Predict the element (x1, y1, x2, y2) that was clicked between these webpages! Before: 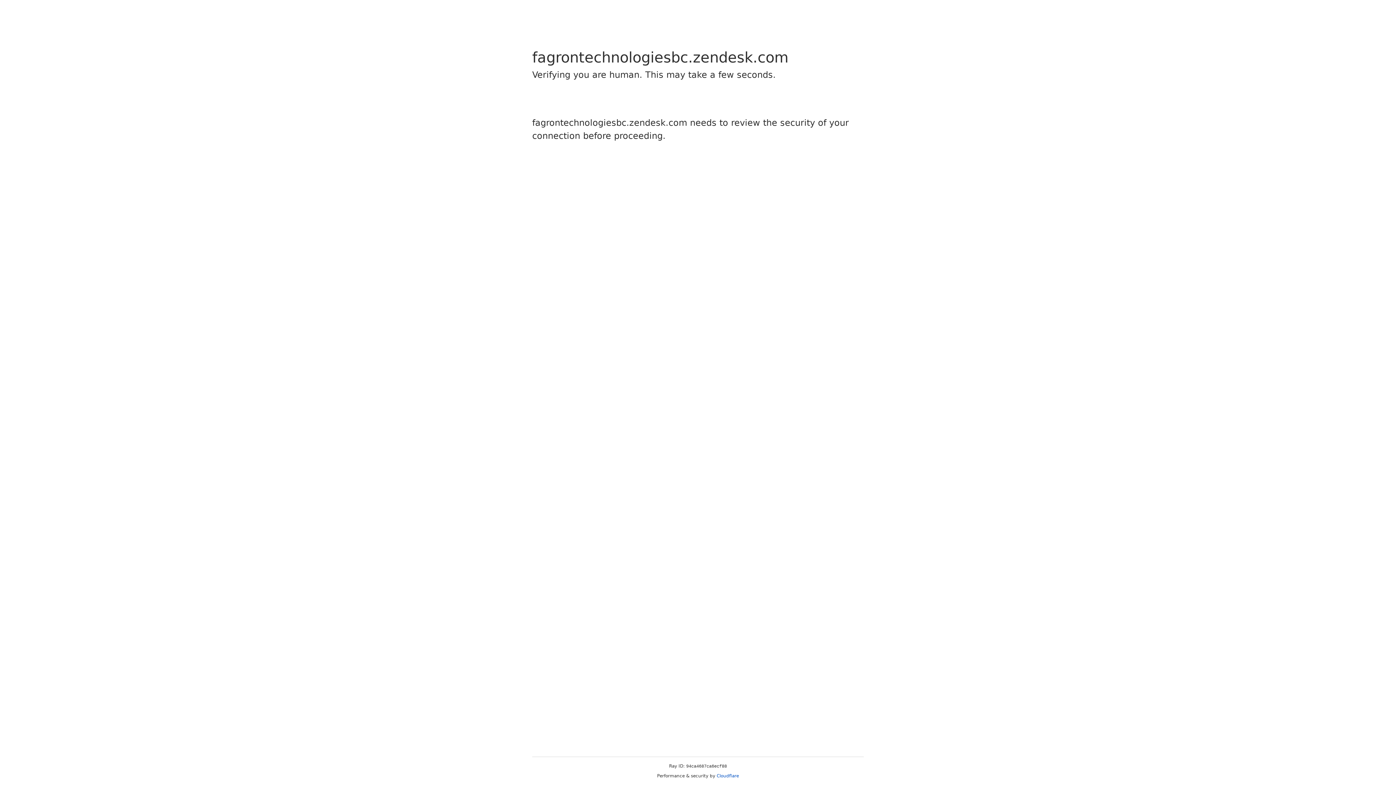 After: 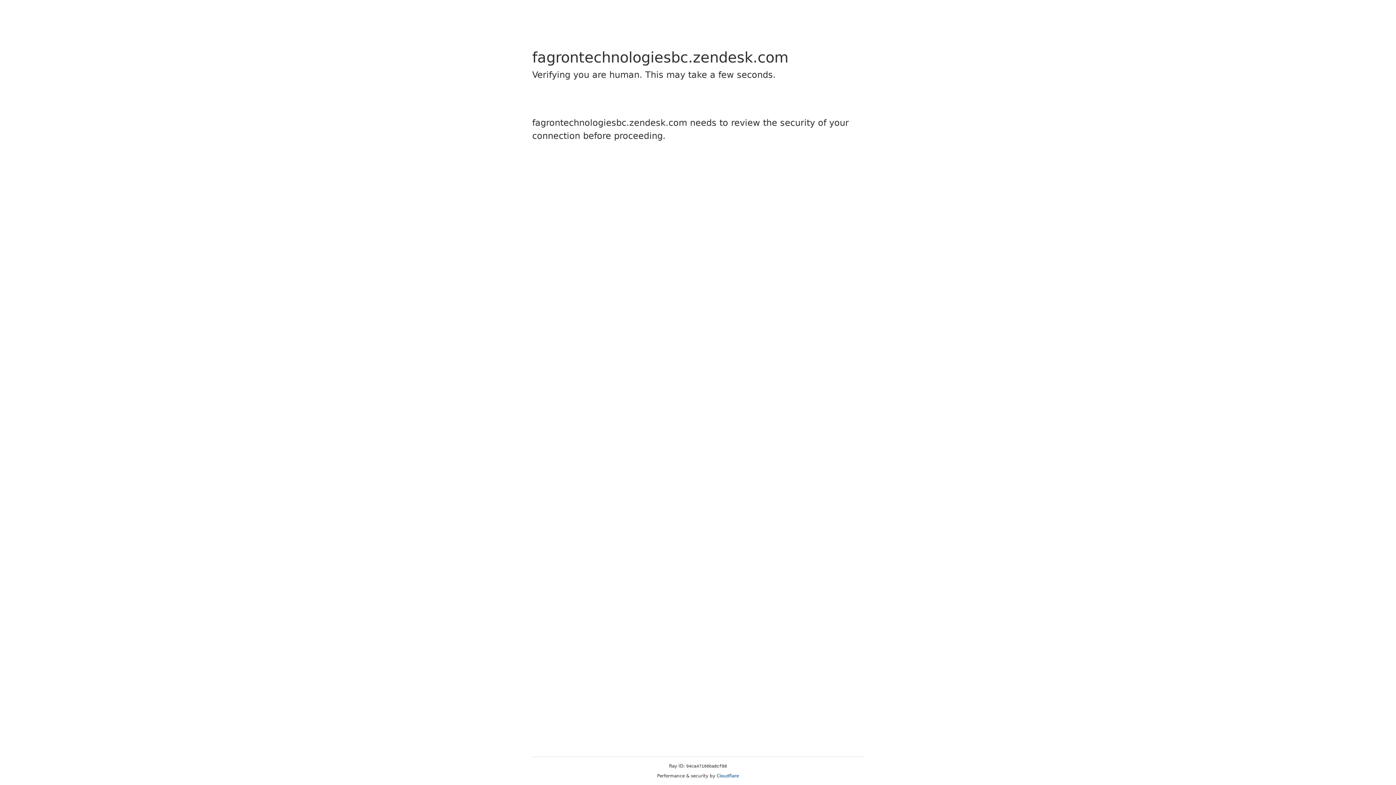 Action: label: Cloudflare bbox: (716, 773, 739, 778)